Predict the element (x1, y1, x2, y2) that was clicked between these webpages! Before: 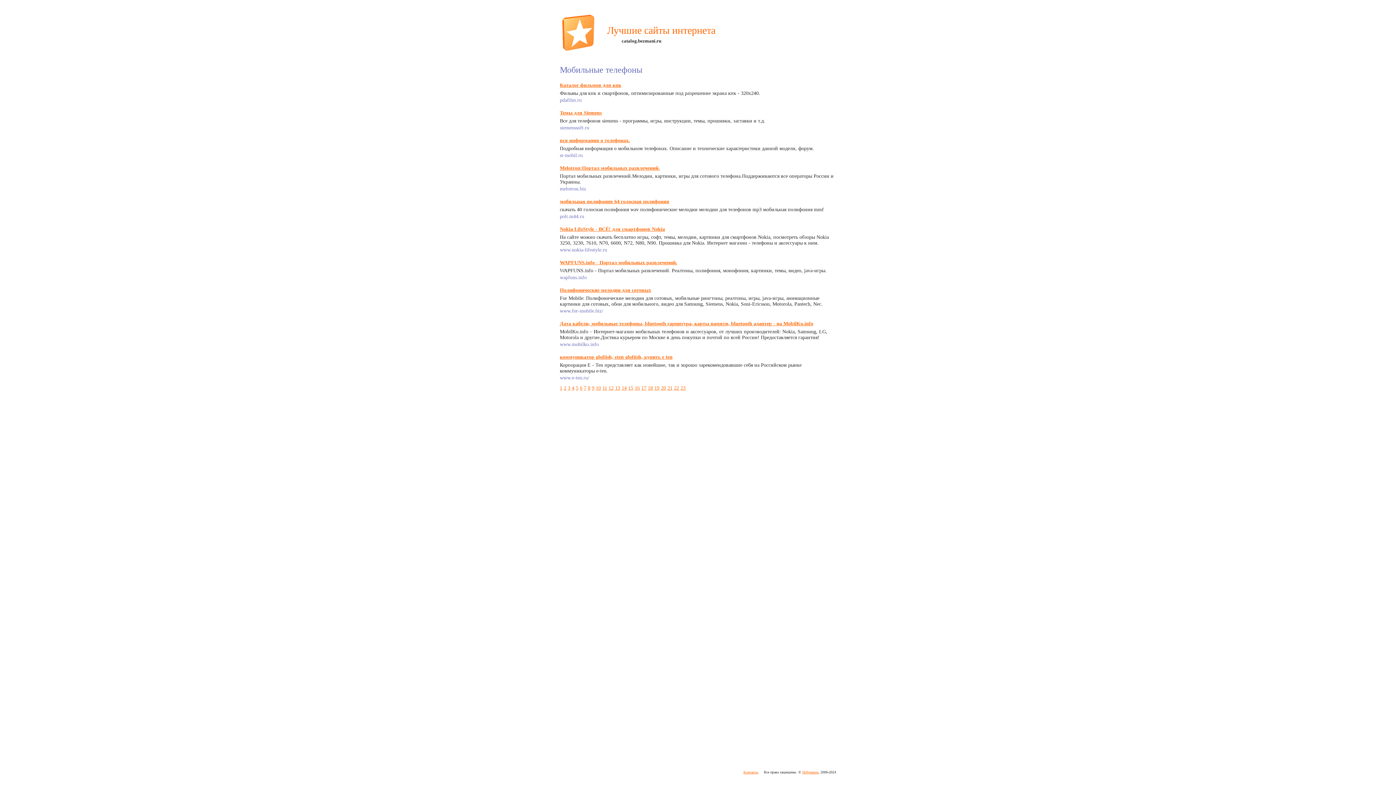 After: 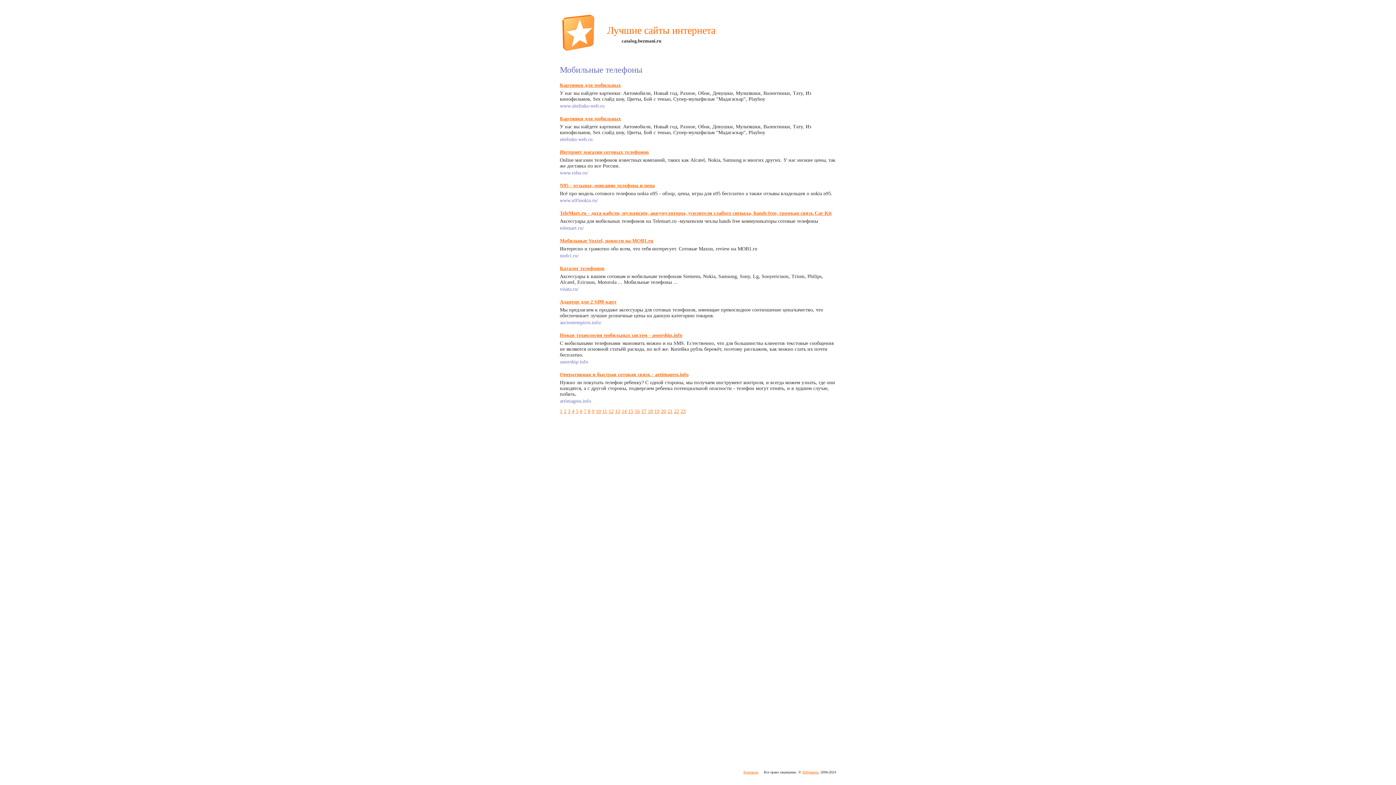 Action: label: 6 bbox: (580, 385, 582, 390)